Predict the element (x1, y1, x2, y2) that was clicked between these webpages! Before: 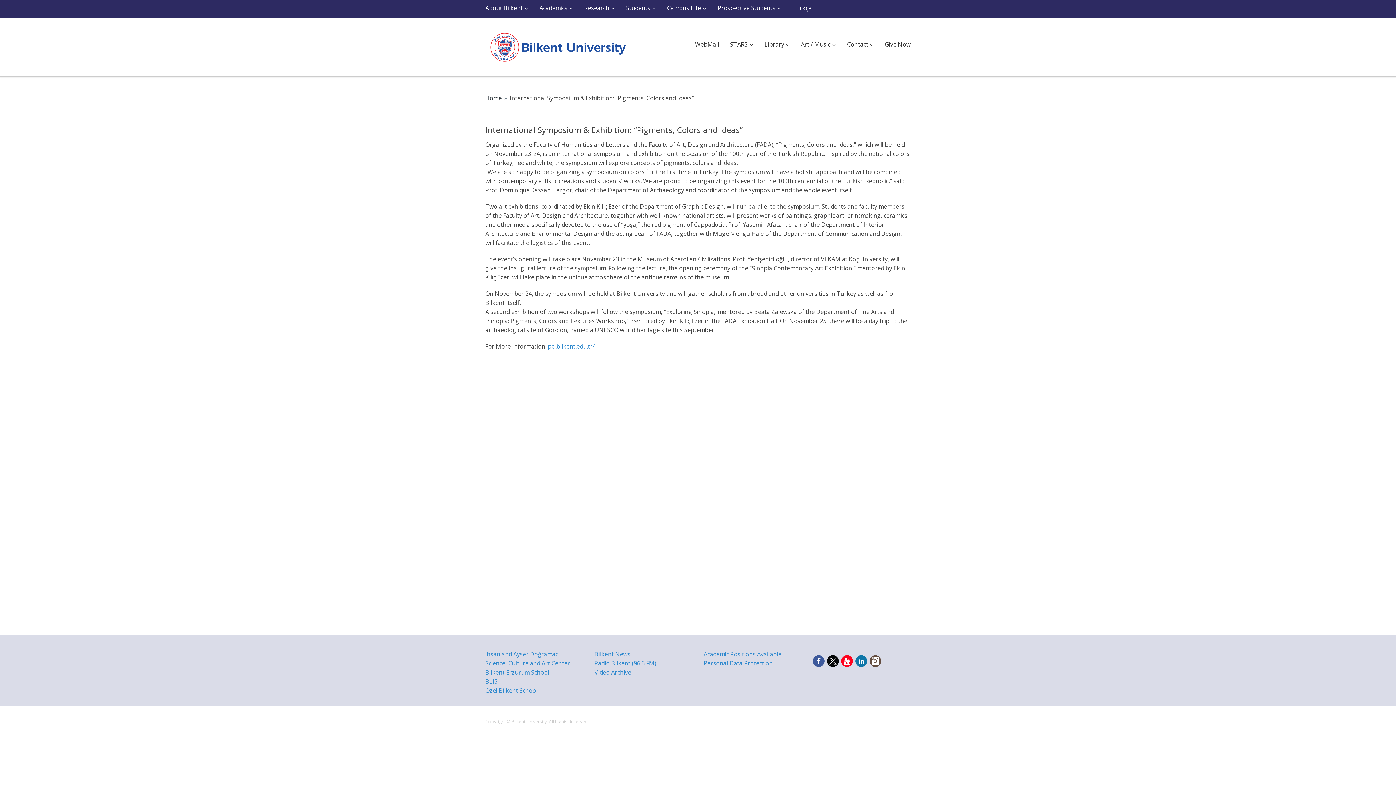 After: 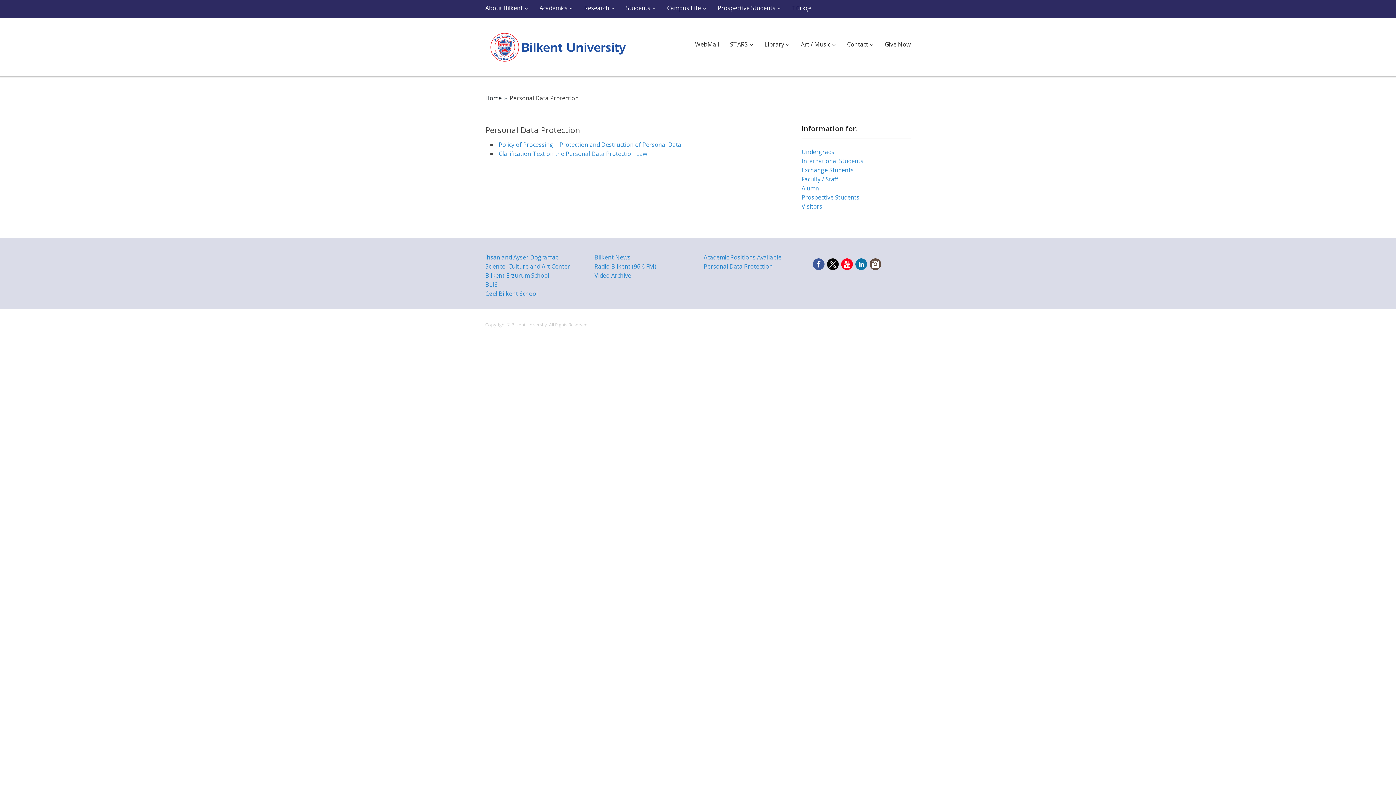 Action: bbox: (703, 659, 772, 667) label: Personal Data Protection